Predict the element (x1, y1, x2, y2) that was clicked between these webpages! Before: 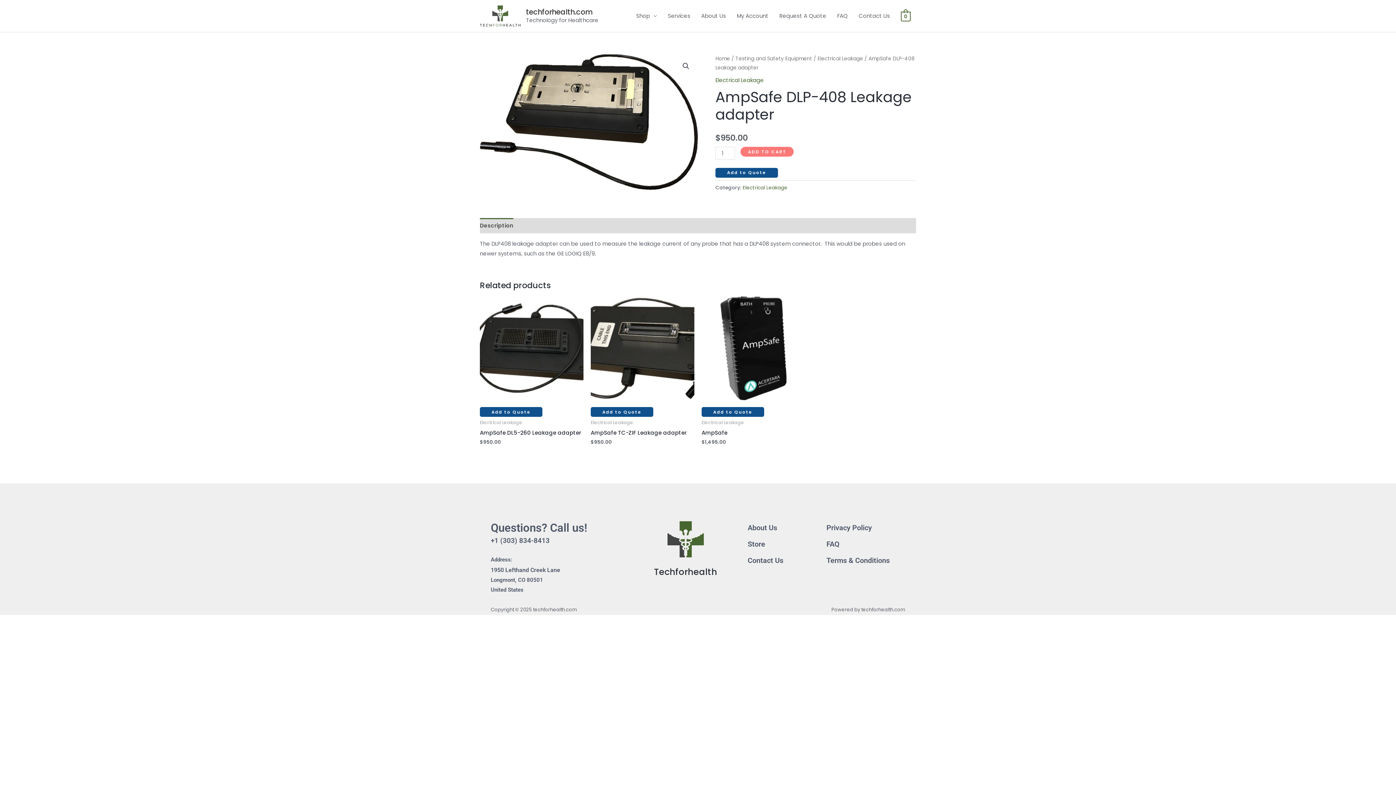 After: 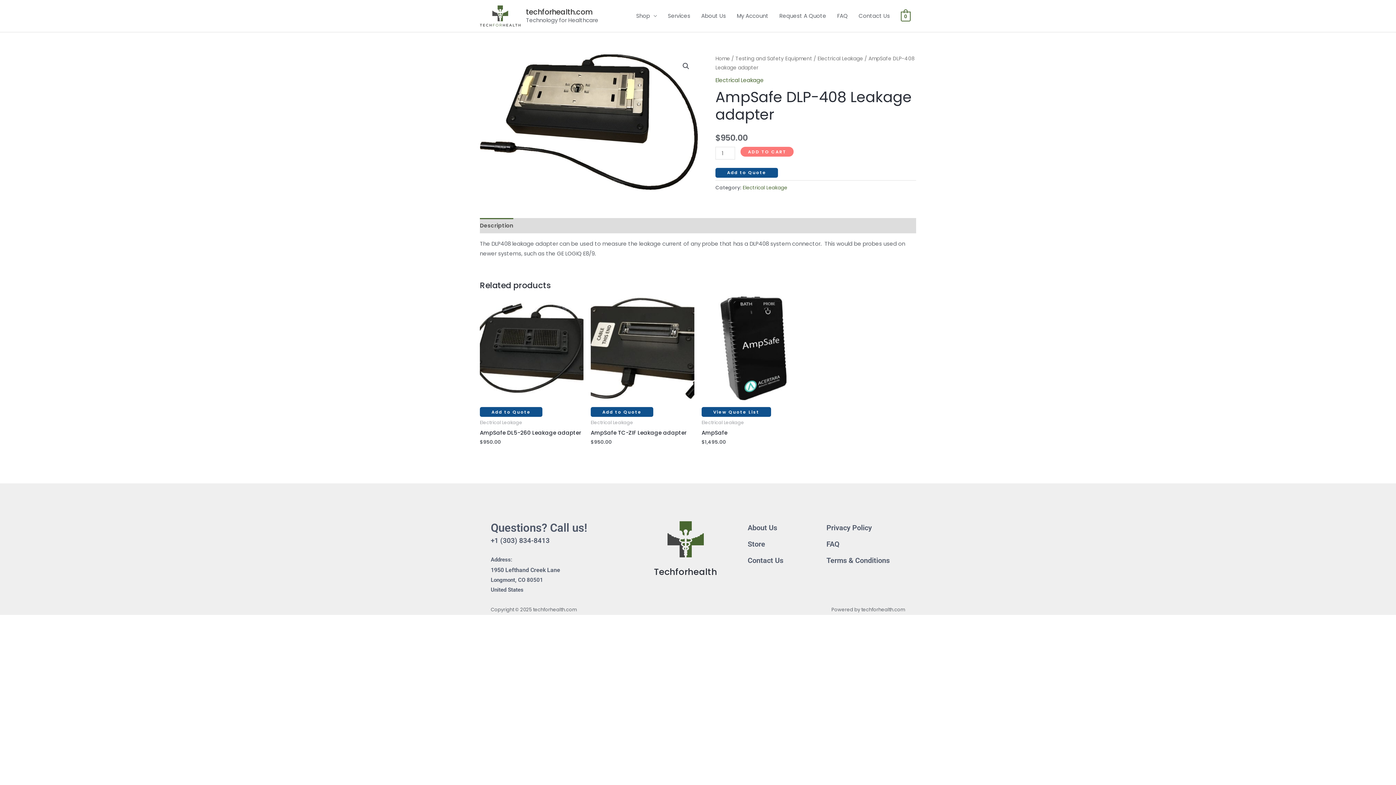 Action: bbox: (701, 407, 764, 417) label: Add to Quote